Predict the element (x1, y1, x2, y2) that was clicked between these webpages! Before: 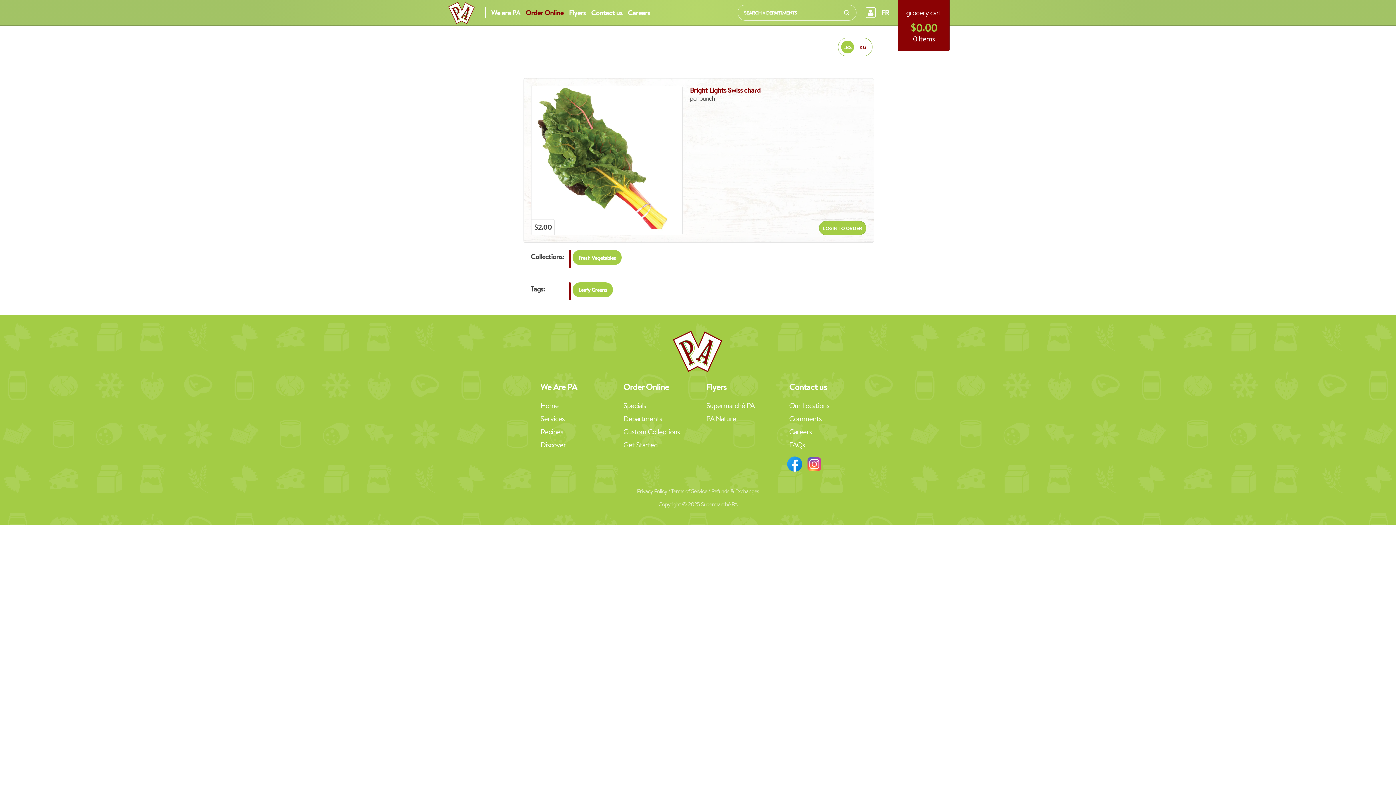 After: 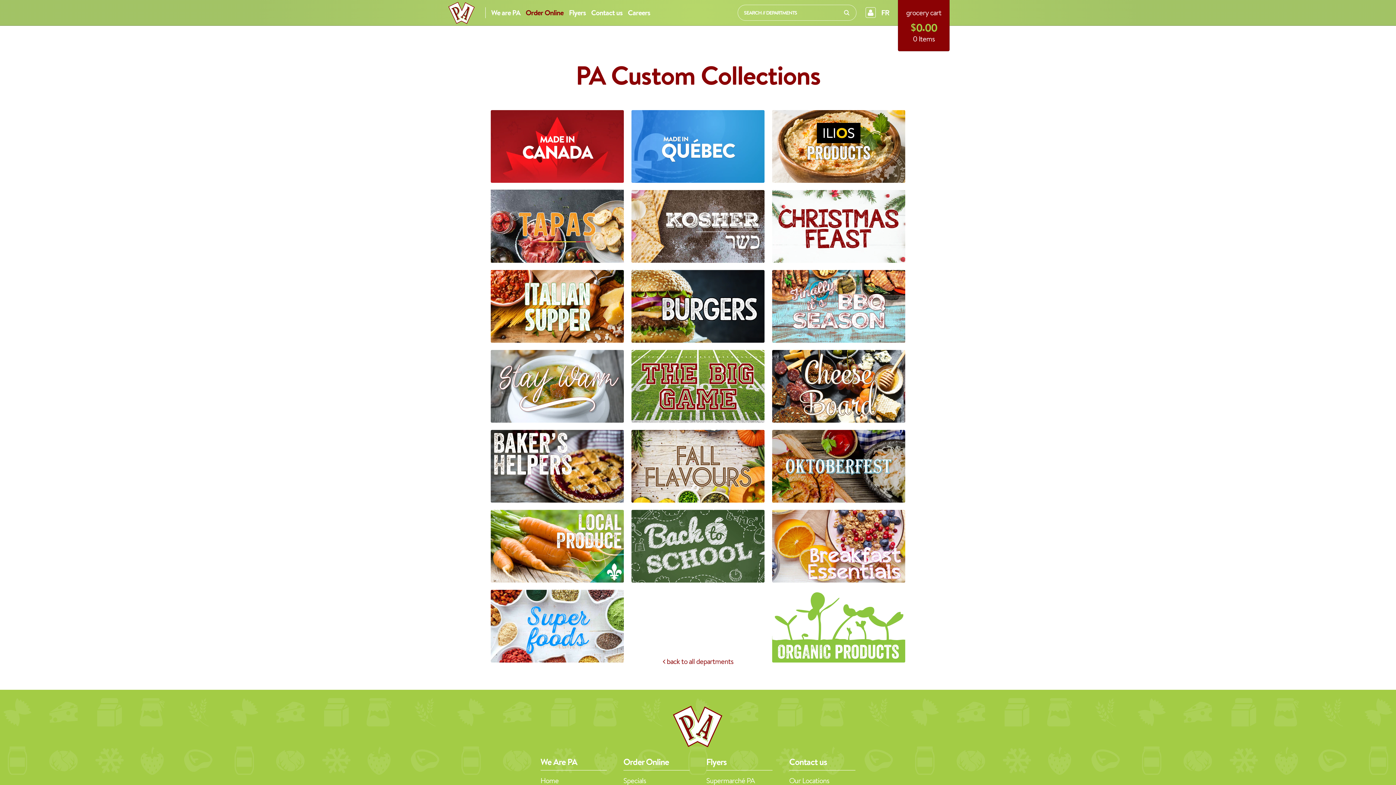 Action: label: Custom Collections bbox: (623, 425, 689, 438)